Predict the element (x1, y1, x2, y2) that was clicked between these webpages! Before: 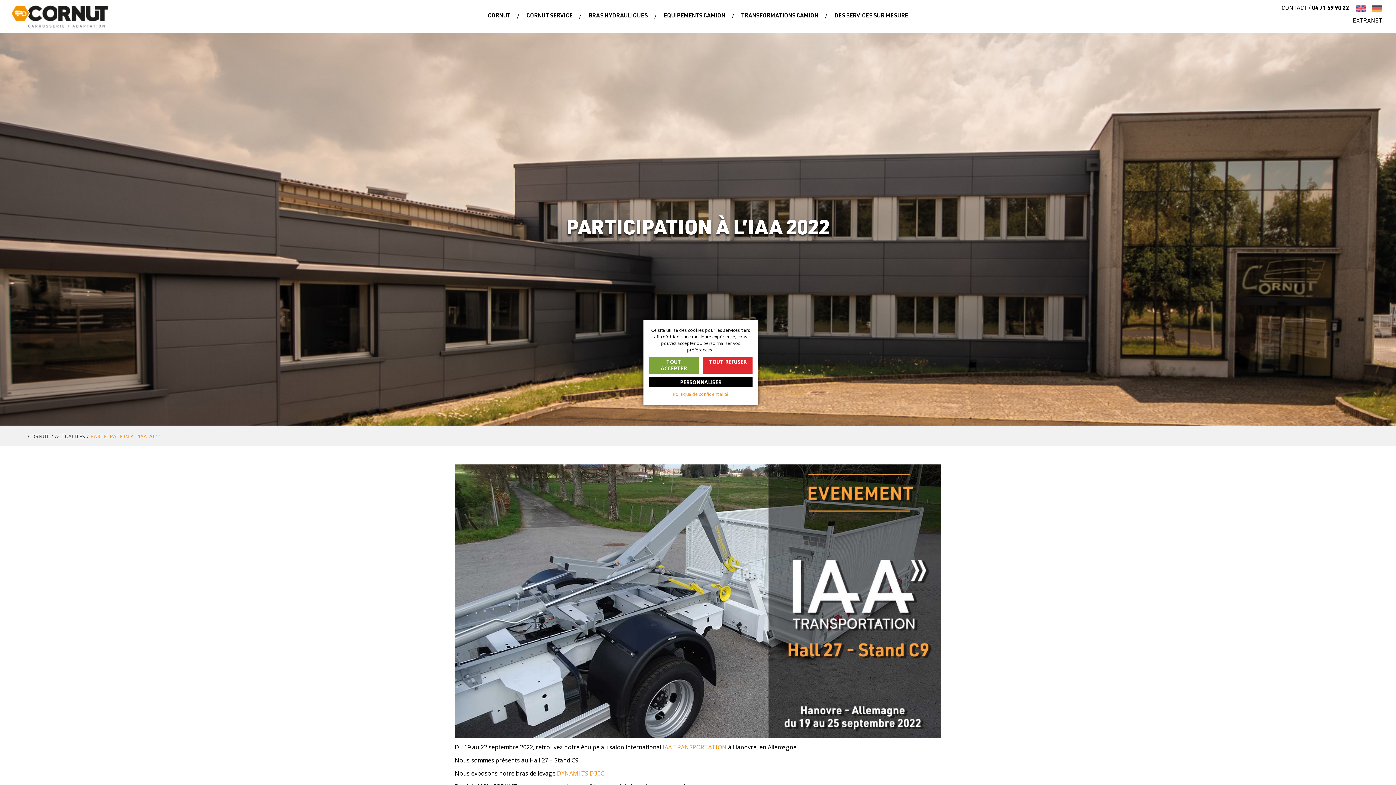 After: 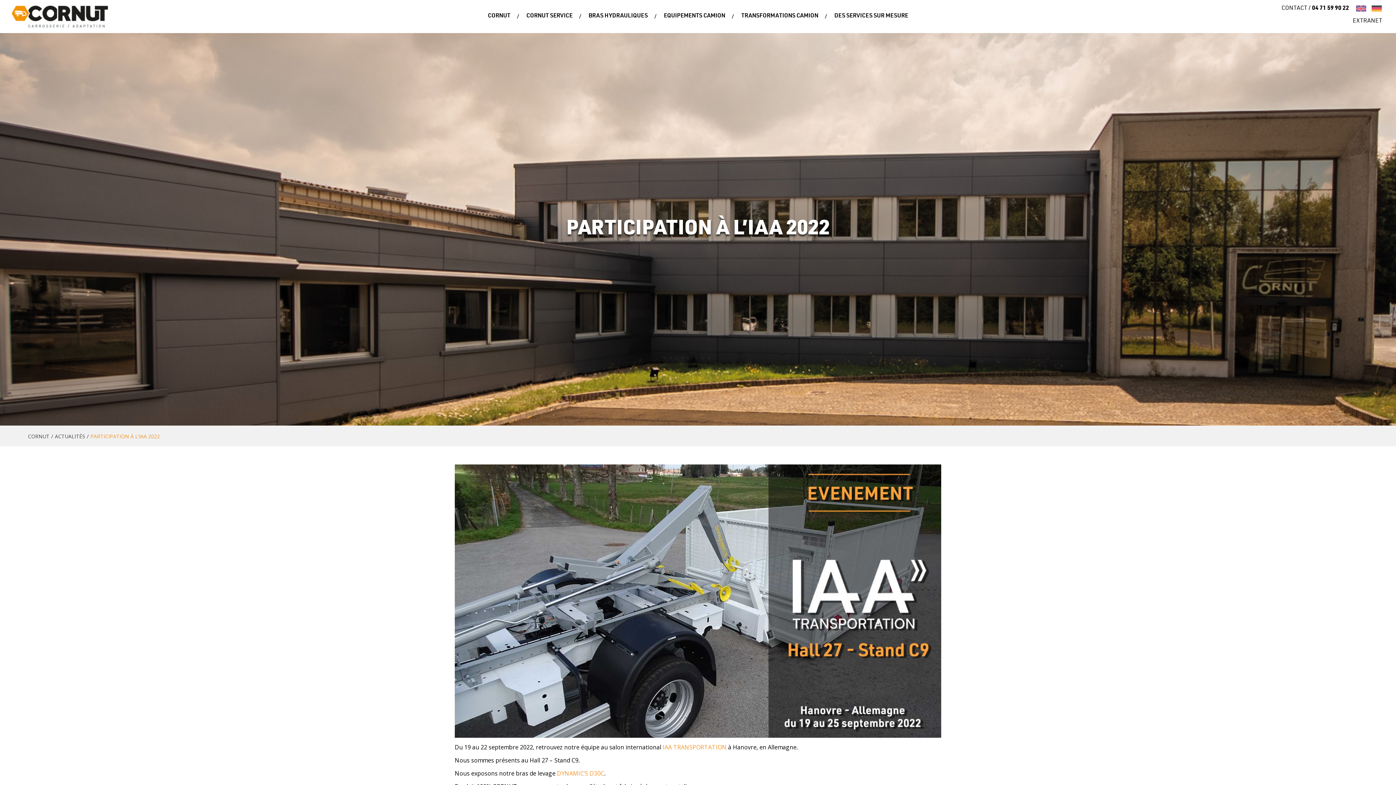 Action: bbox: (702, 357, 752, 373) label: TOUT REFUSER